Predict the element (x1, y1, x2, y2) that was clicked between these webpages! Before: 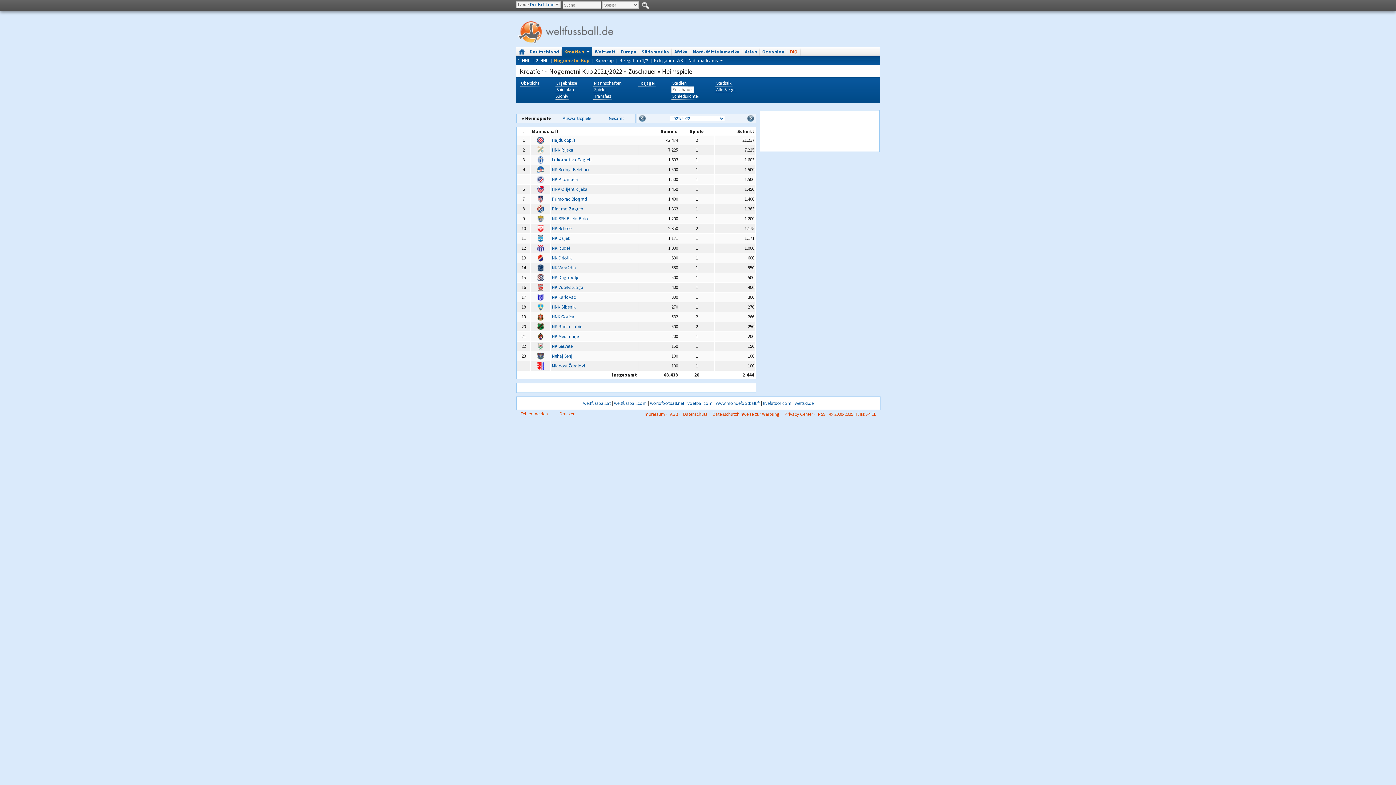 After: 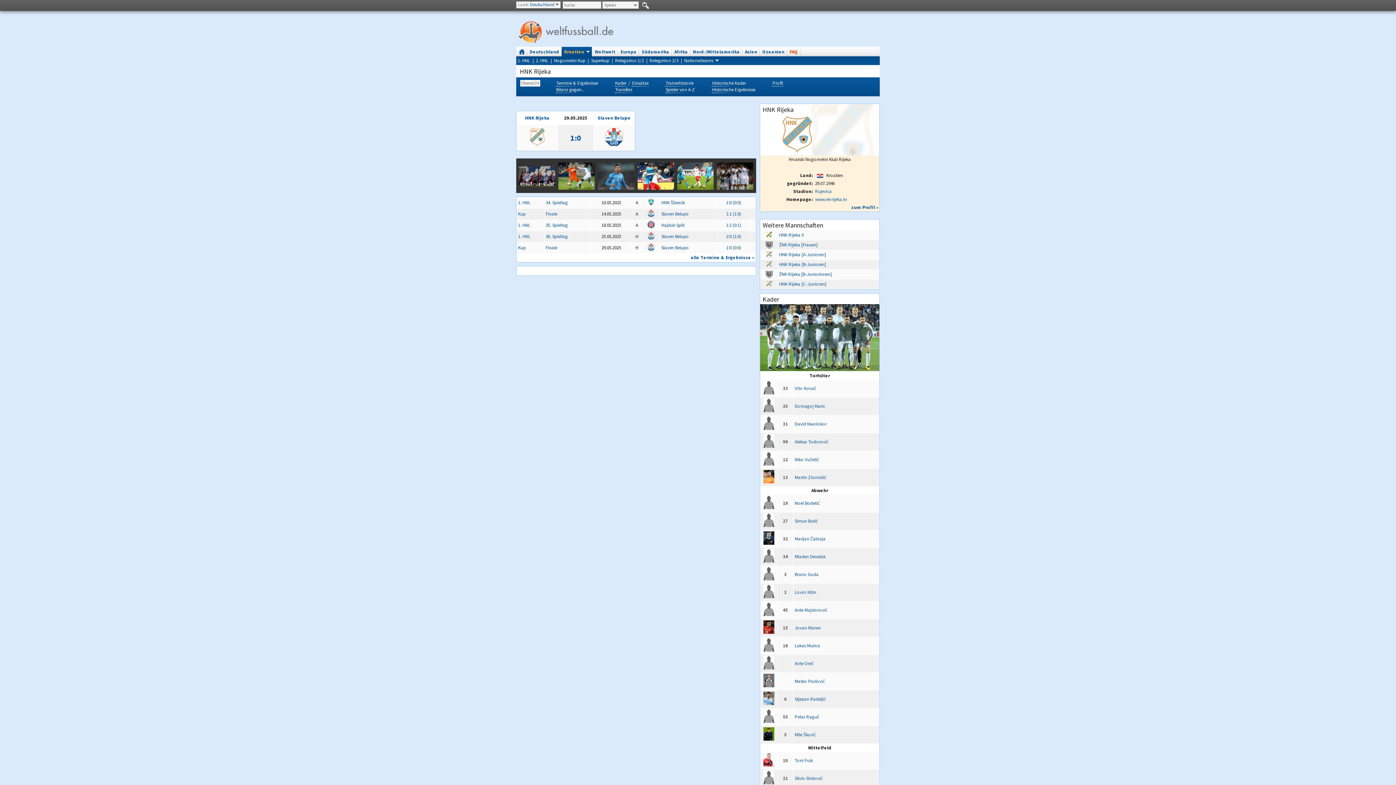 Action: bbox: (537, 146, 544, 152)